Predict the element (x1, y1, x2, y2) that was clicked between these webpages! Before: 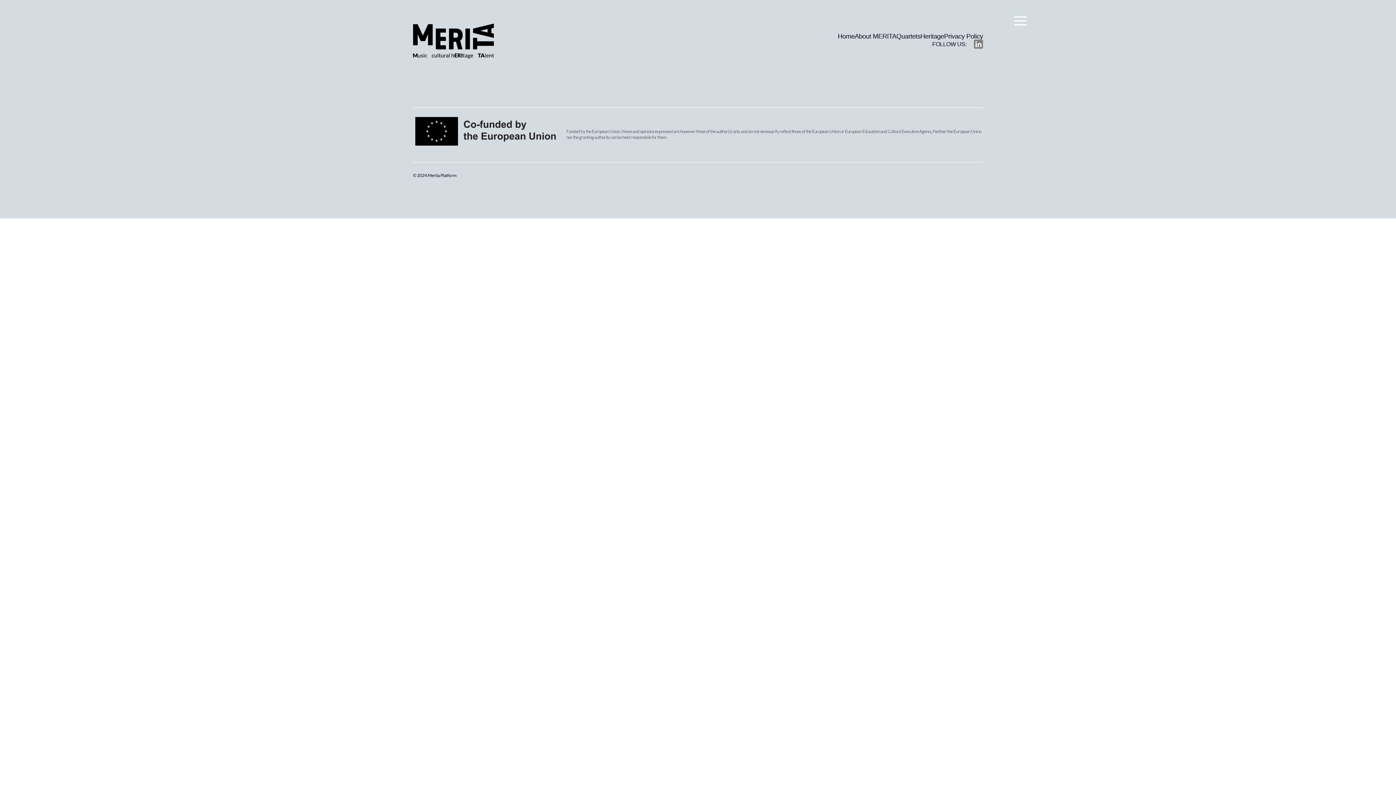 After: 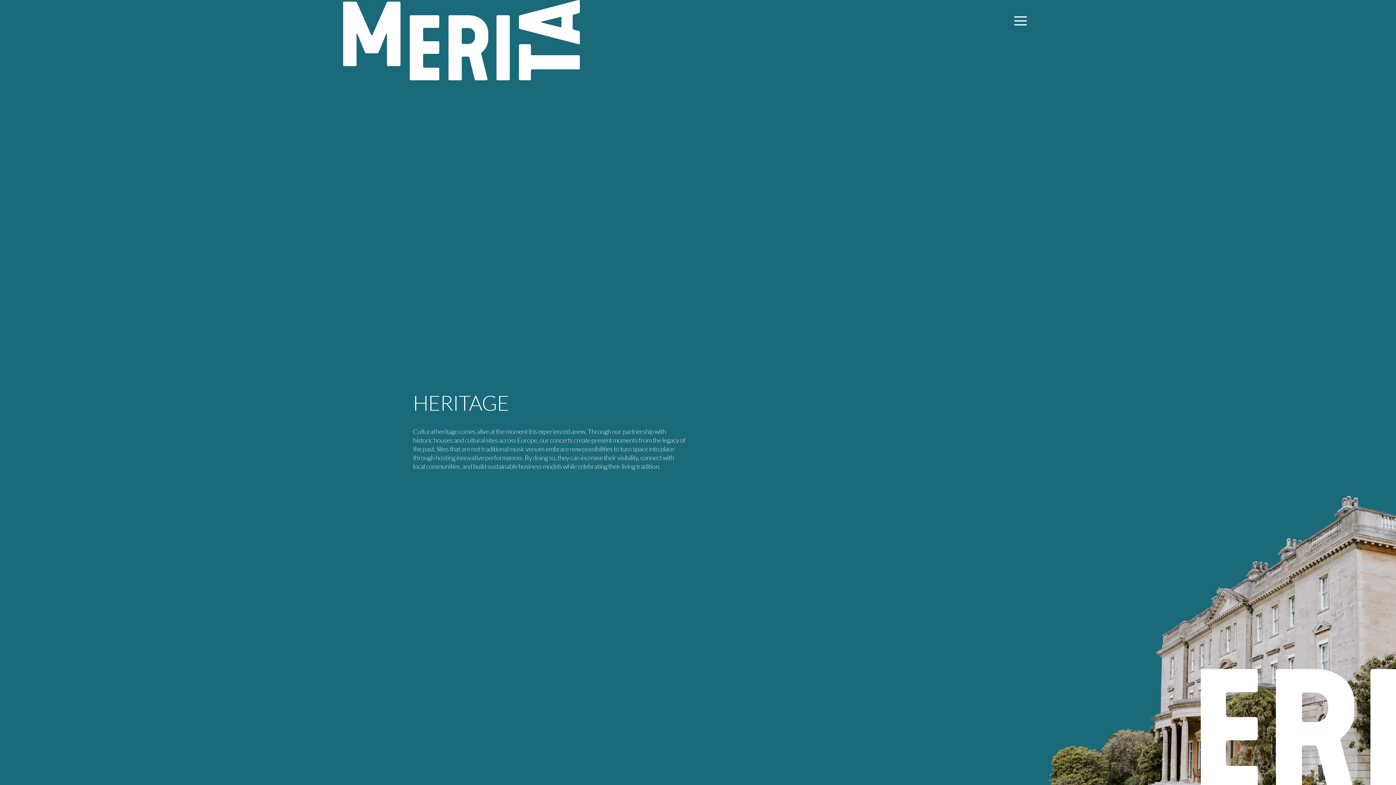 Action: label: Heritage bbox: (920, 32, 944, 40)